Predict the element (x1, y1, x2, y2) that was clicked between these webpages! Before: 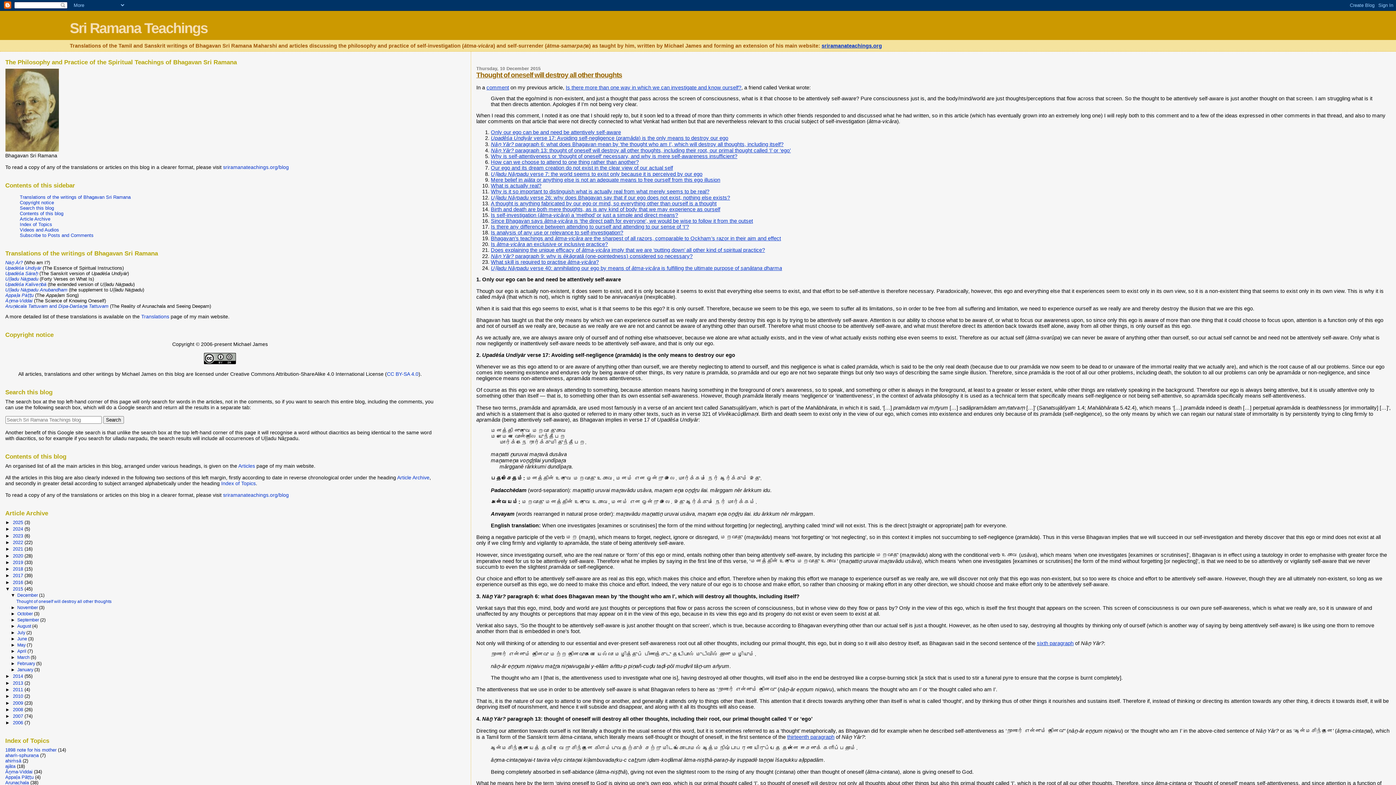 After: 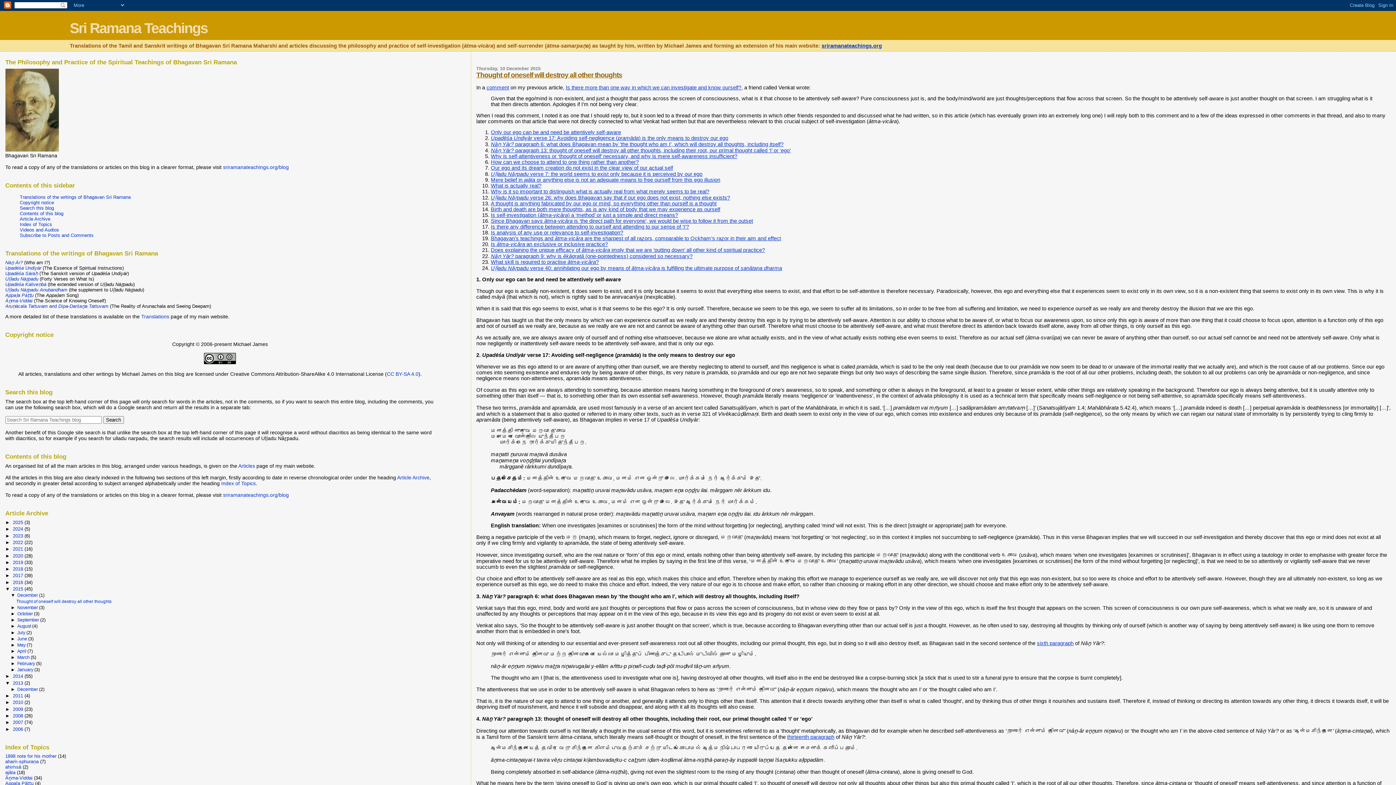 Action: bbox: (5, 680, 12, 686) label: ►  